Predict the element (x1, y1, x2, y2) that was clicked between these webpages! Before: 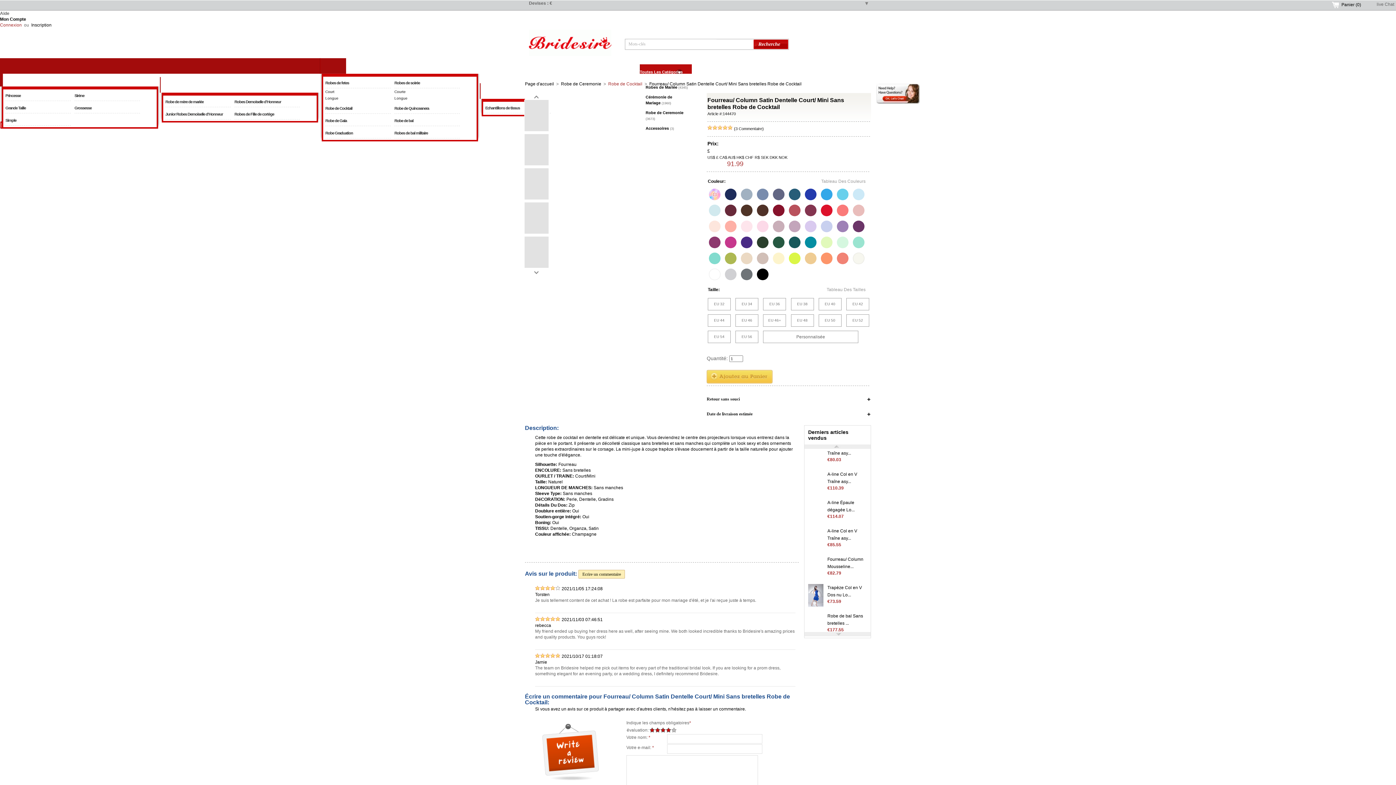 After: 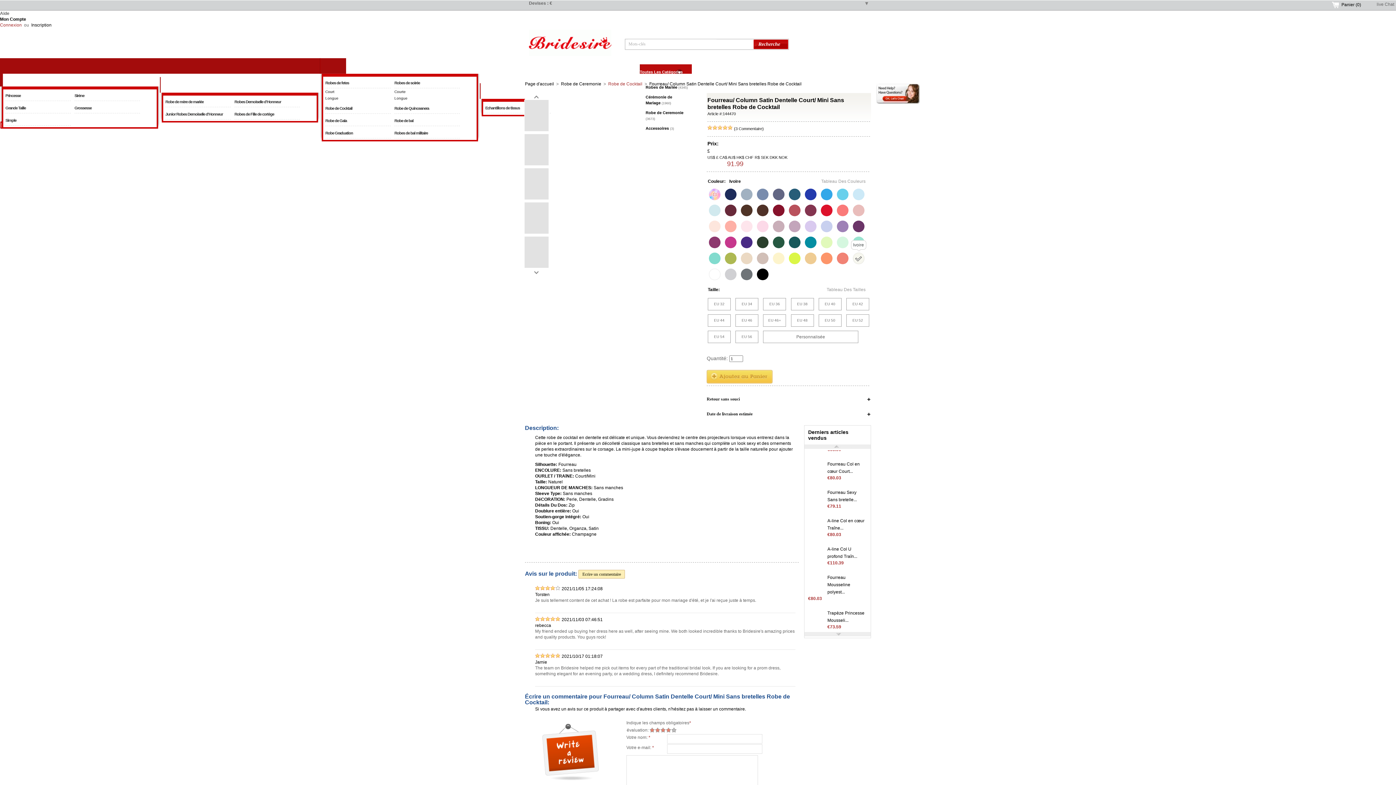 Action: bbox: (853, 252, 864, 264)